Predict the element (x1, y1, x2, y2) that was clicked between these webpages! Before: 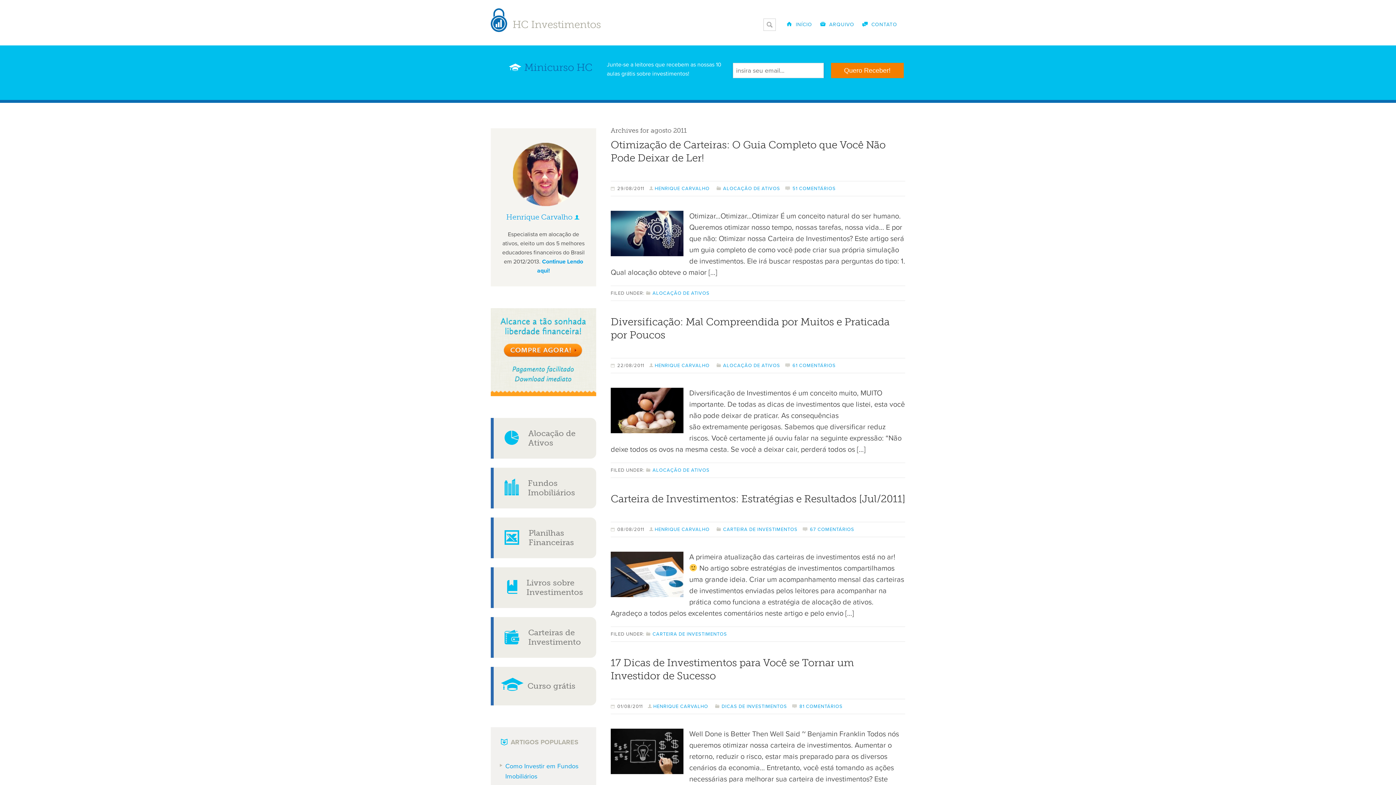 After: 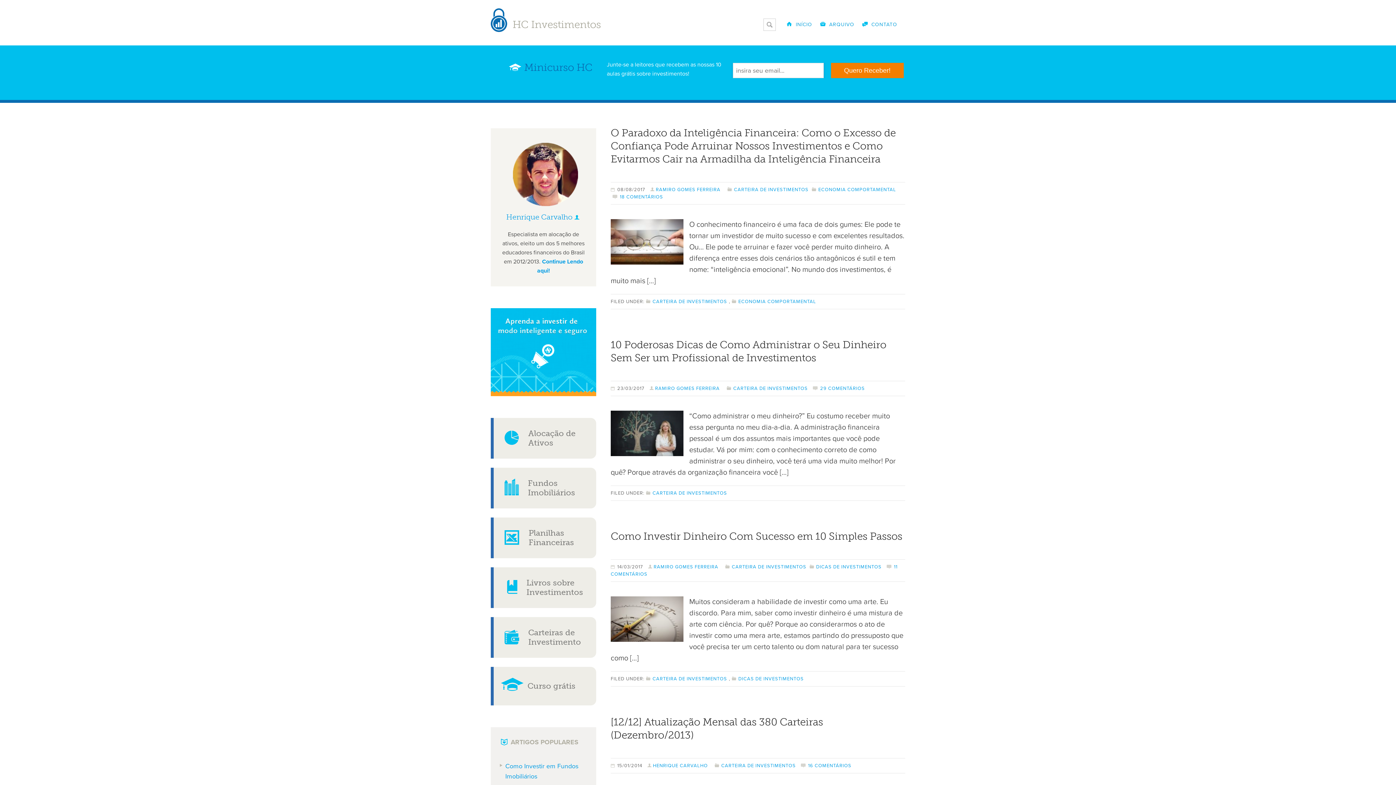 Action: label: CARTEIRA DE INVESTIMENTOS bbox: (646, 629, 729, 639)